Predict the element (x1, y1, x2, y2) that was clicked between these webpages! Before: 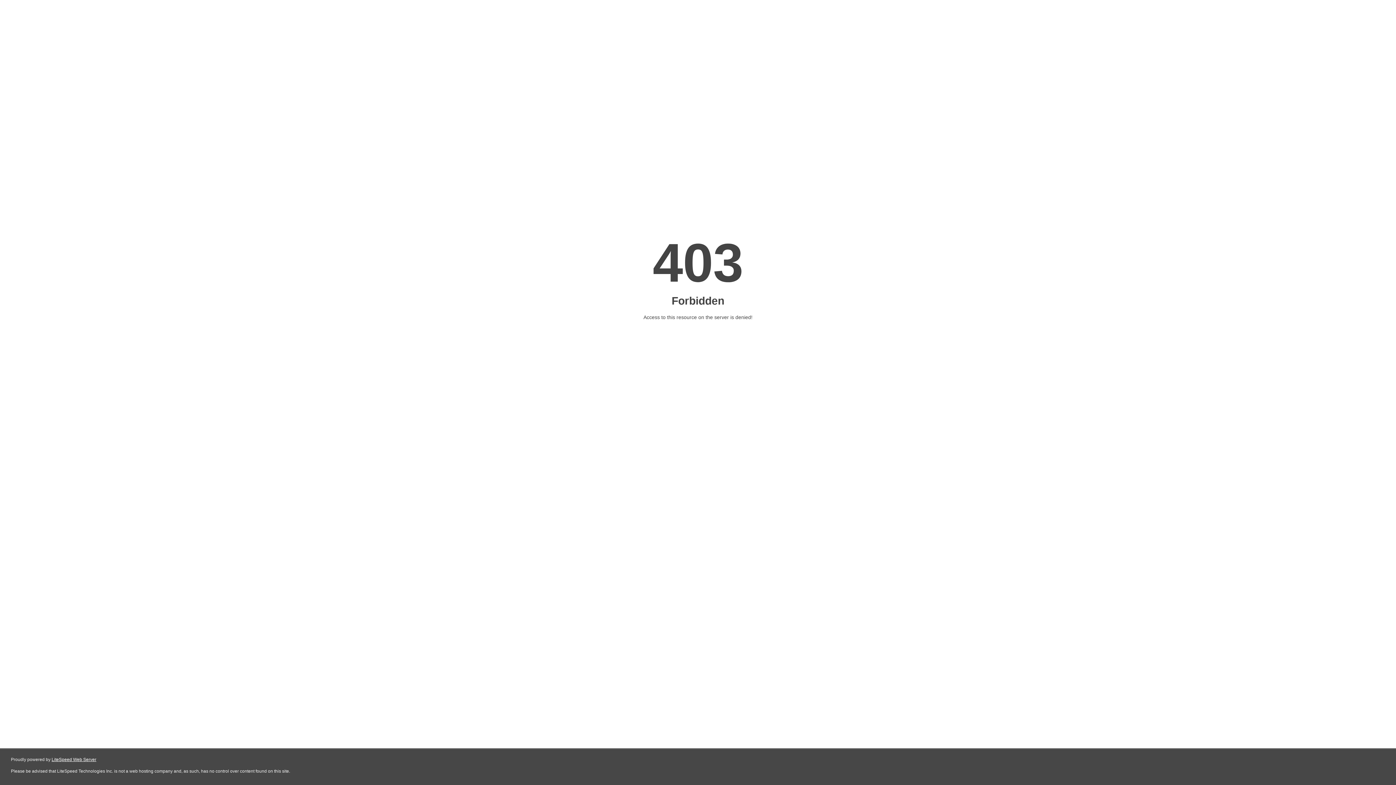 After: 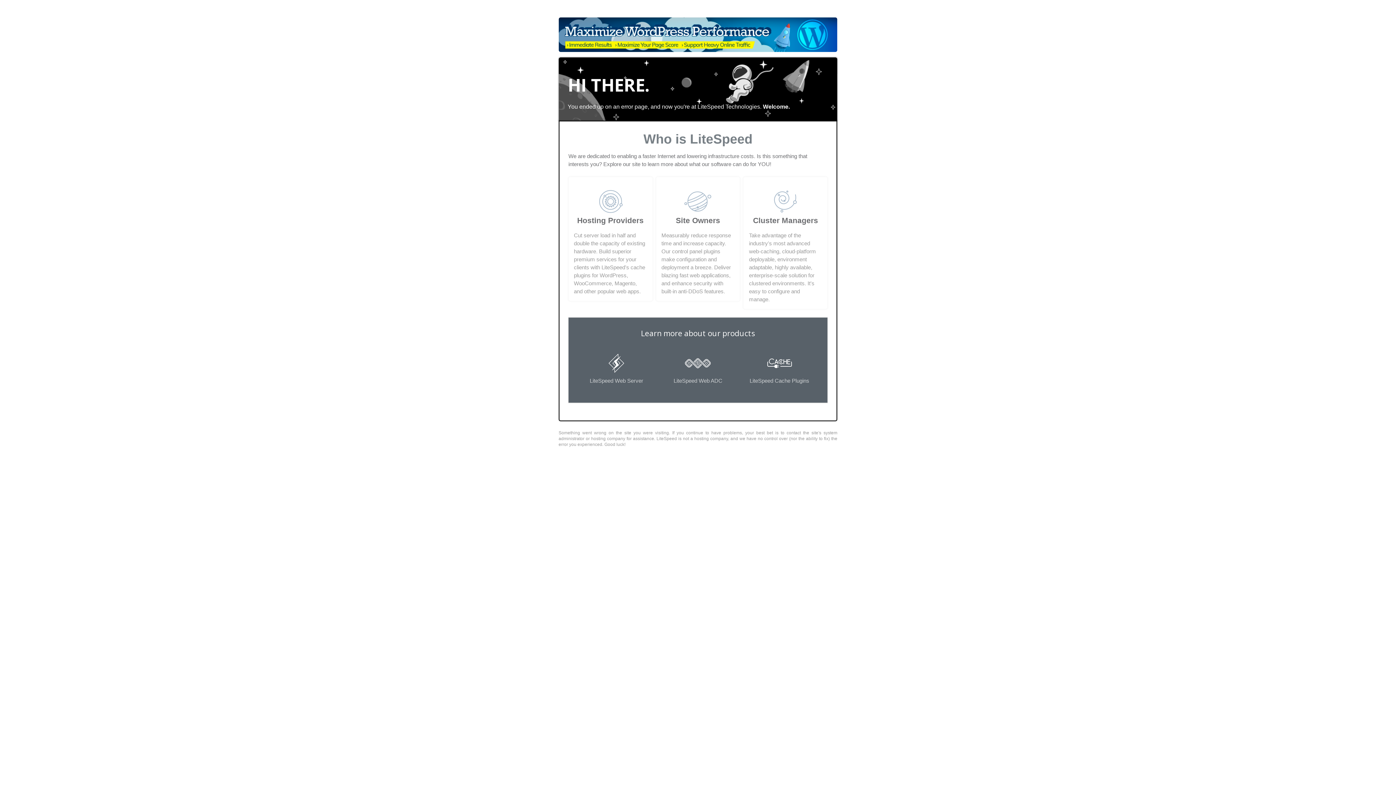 Action: label: LiteSpeed Web Server bbox: (51, 757, 96, 762)